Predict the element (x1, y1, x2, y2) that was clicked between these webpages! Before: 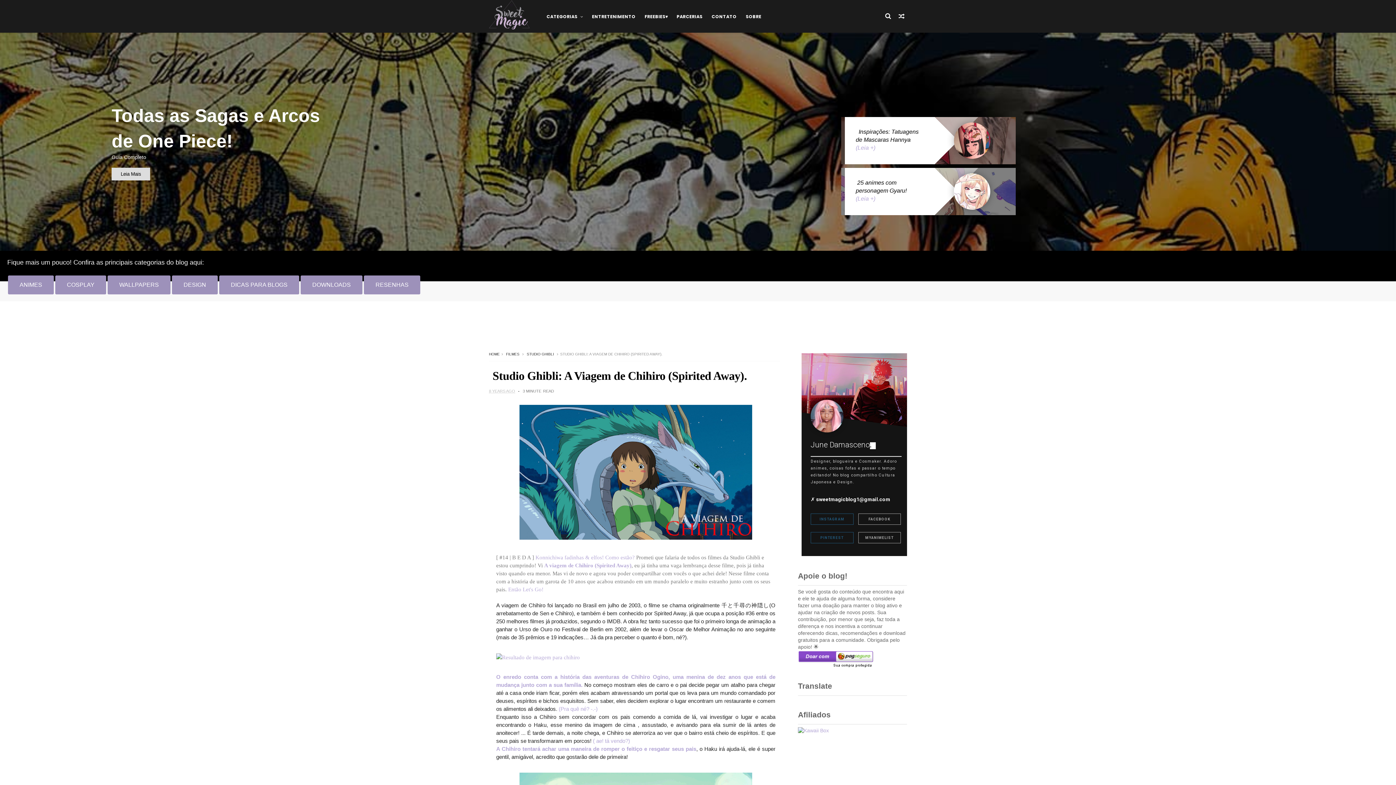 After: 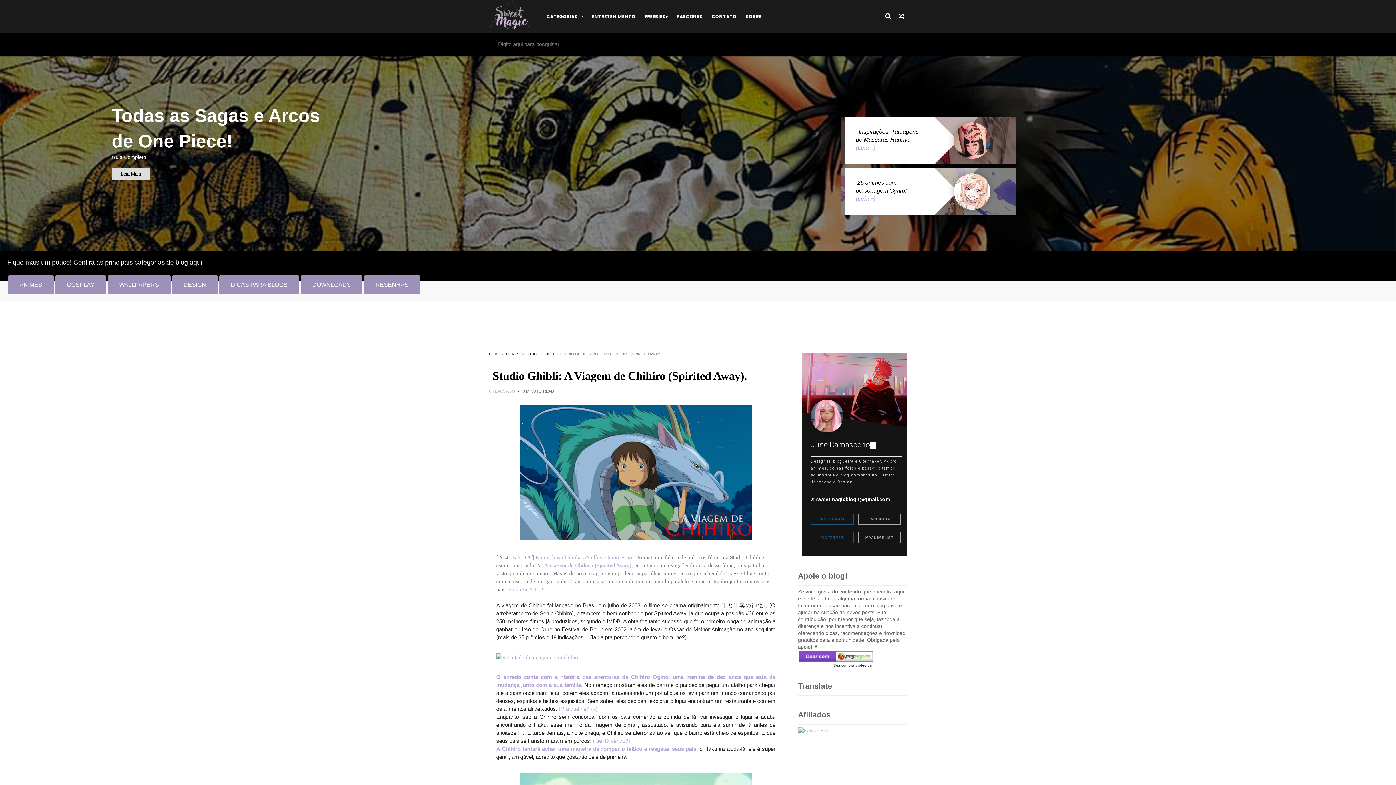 Action: bbox: (885, 0, 896, 30)